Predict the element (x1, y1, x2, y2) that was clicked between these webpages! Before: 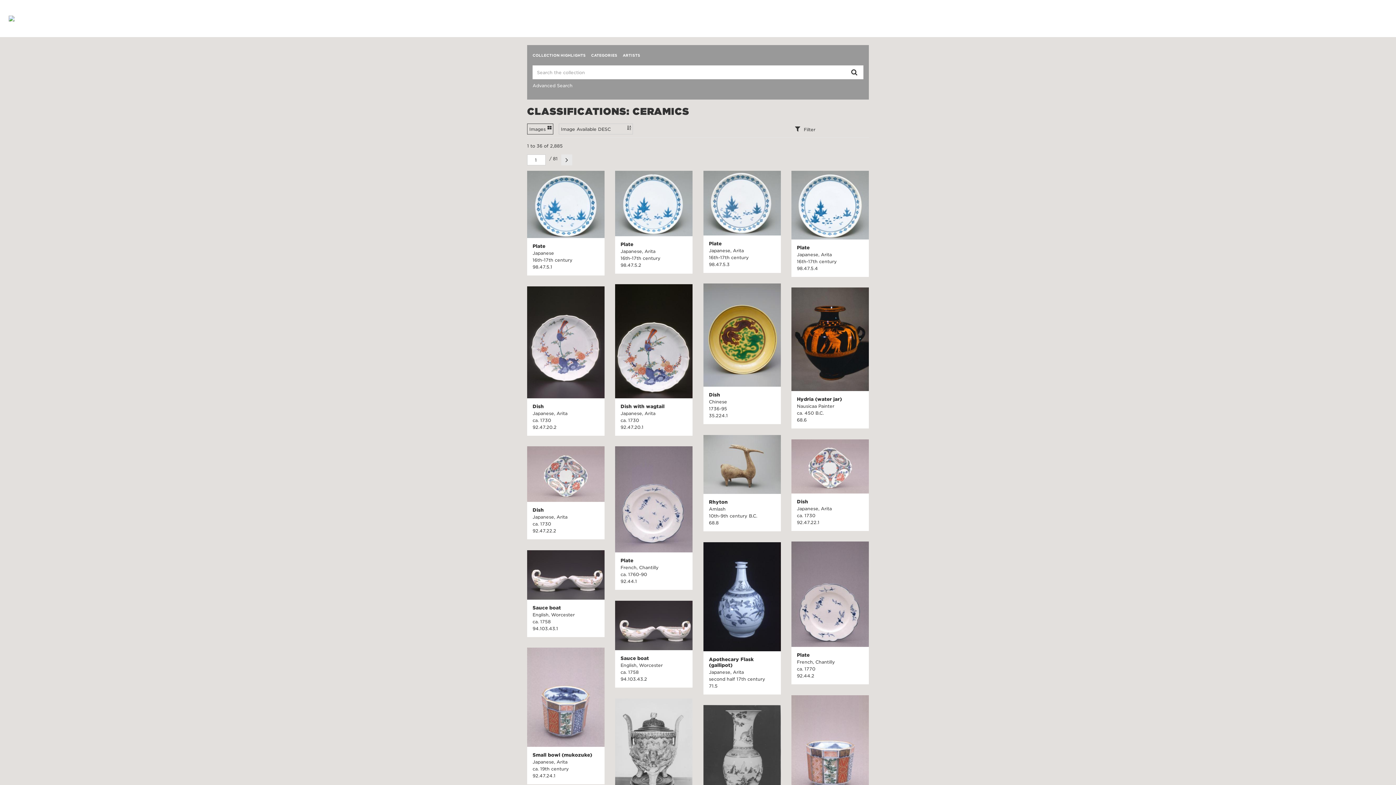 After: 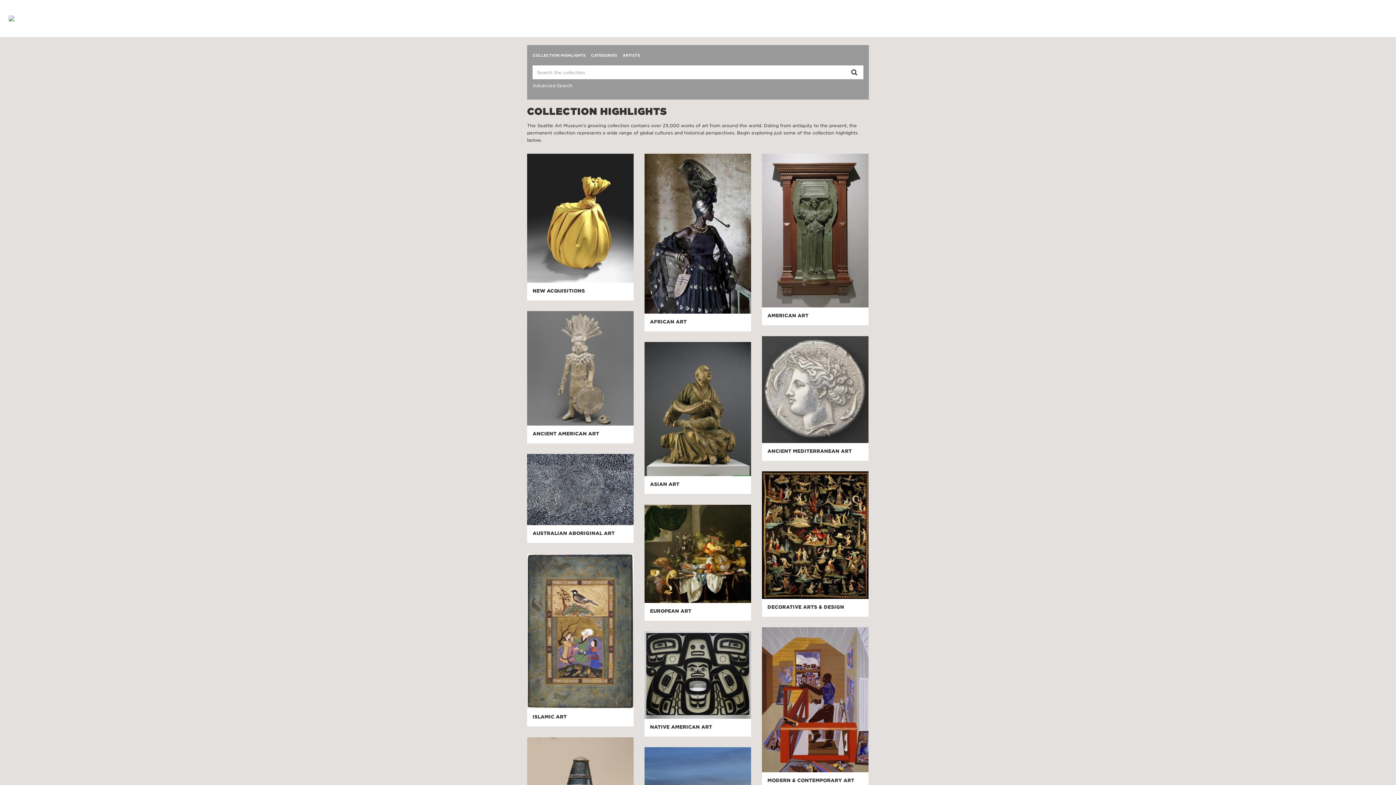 Action: label: COLLECTION HIGHLIGHTS bbox: (532, 50, 585, 60)